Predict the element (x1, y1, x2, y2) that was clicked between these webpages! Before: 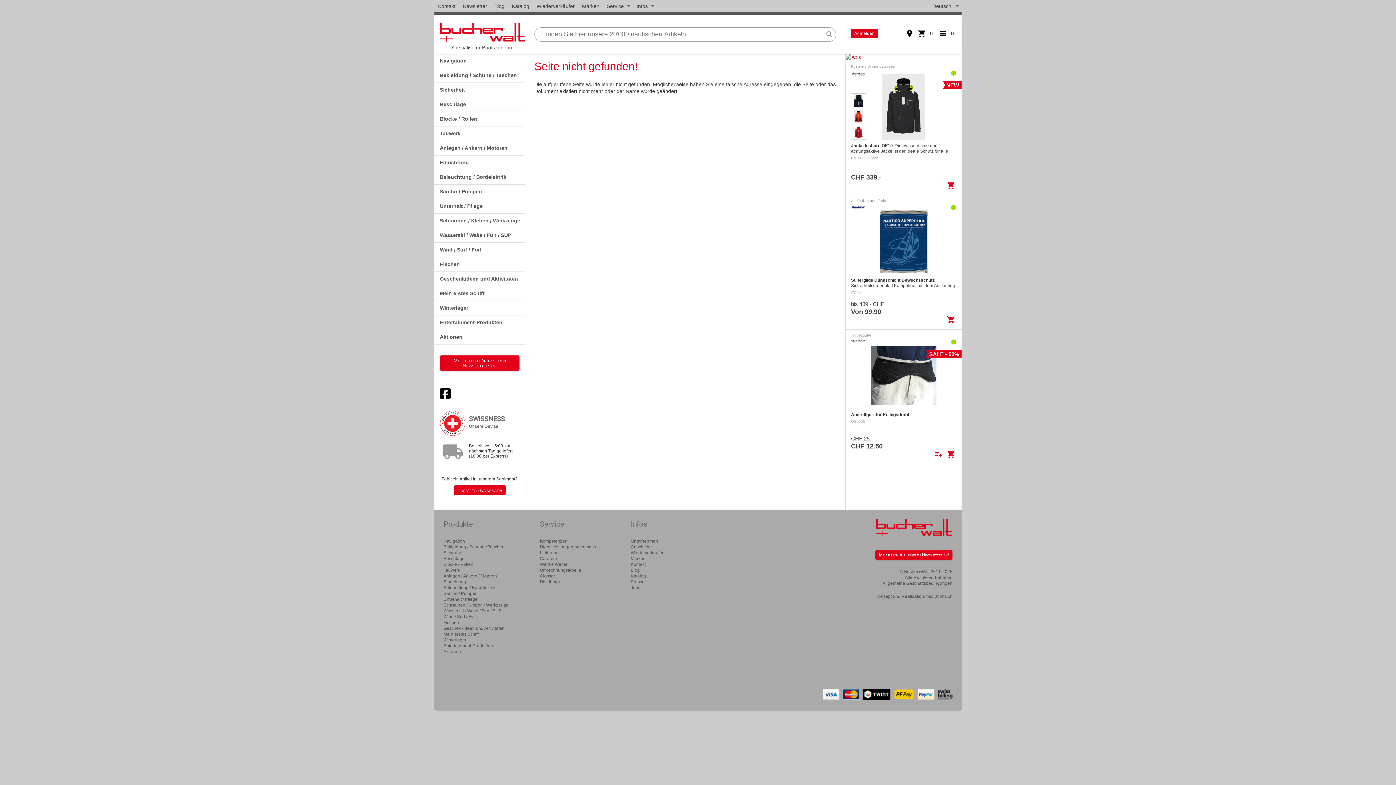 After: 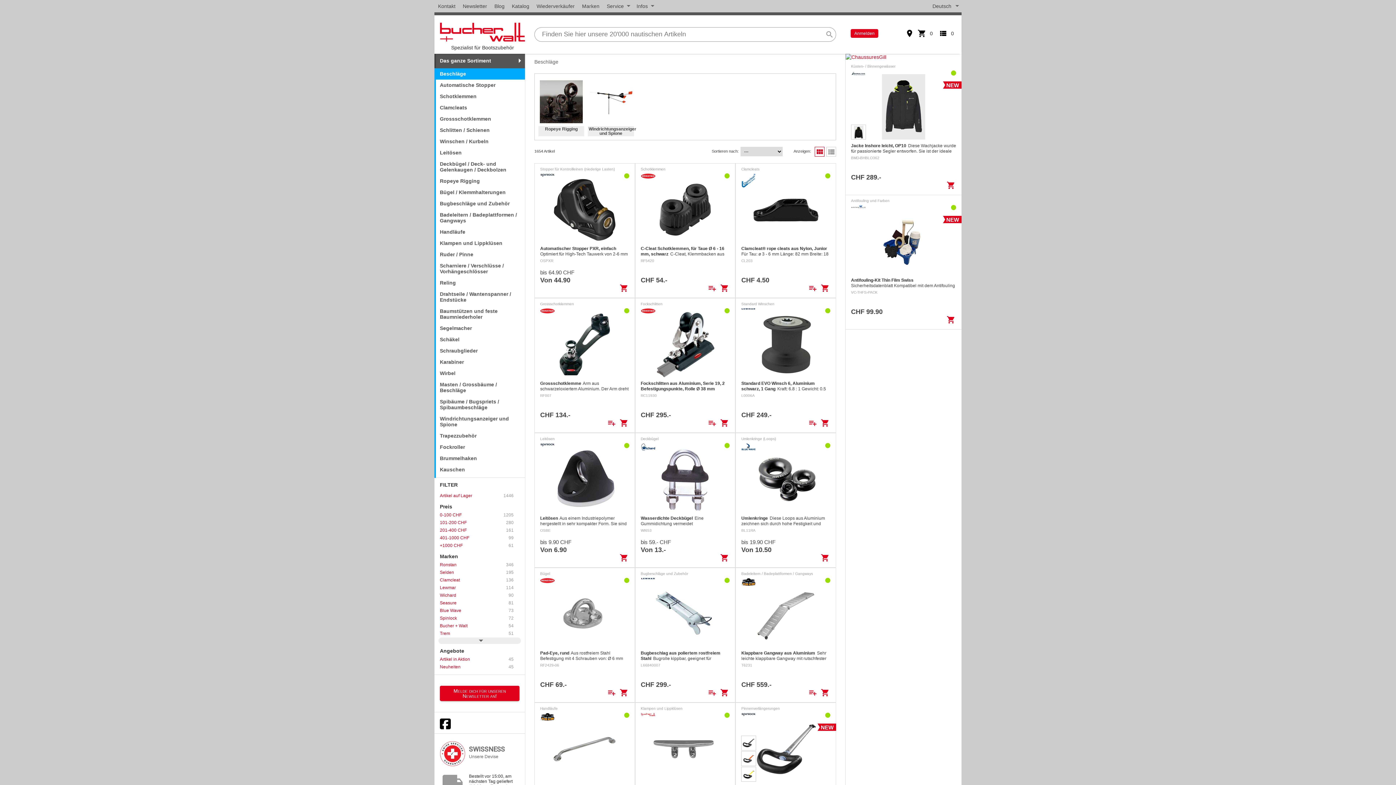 Action: bbox: (443, 556, 464, 561) label: Beschläge